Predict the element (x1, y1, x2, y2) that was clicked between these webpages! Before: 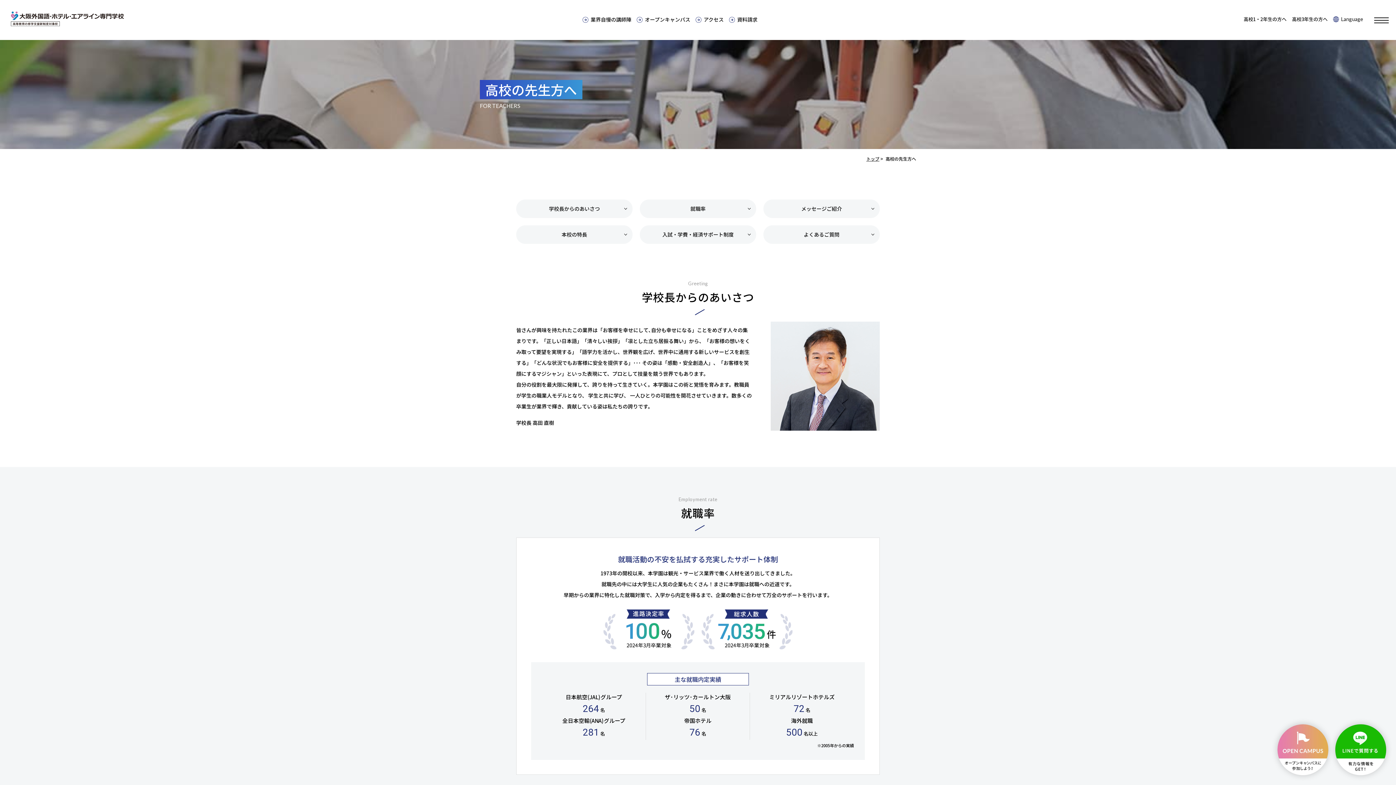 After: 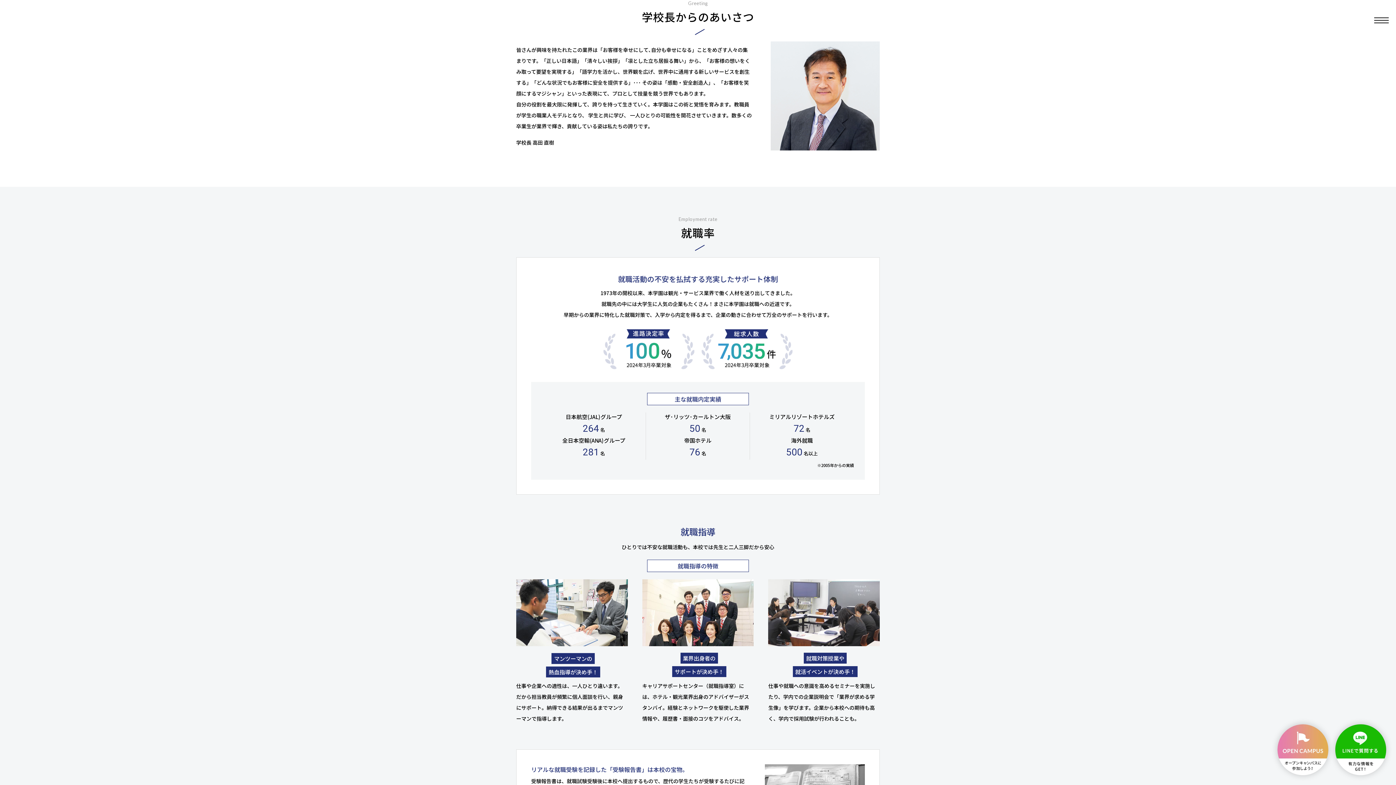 Action: bbox: (516, 199, 632, 218) label: 学校長からのあいさつ